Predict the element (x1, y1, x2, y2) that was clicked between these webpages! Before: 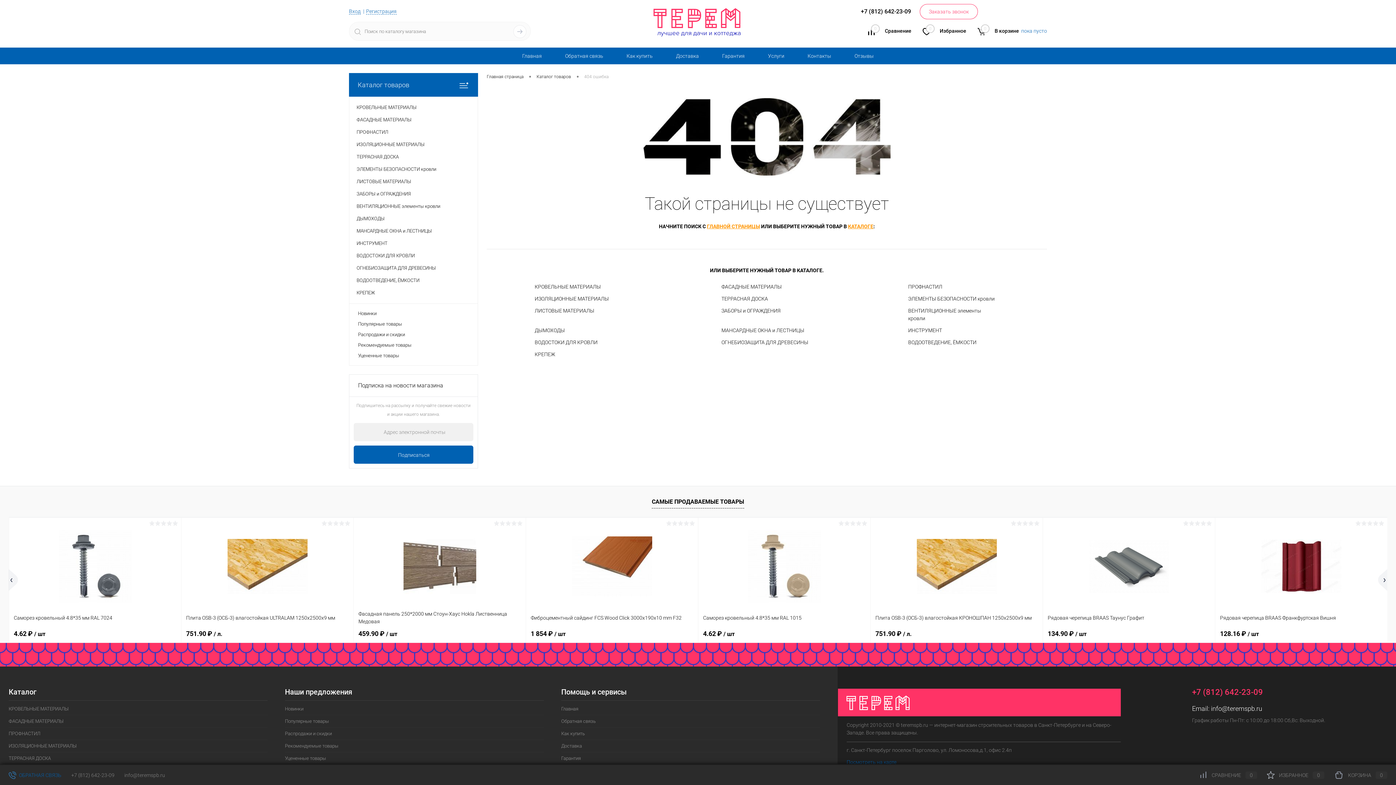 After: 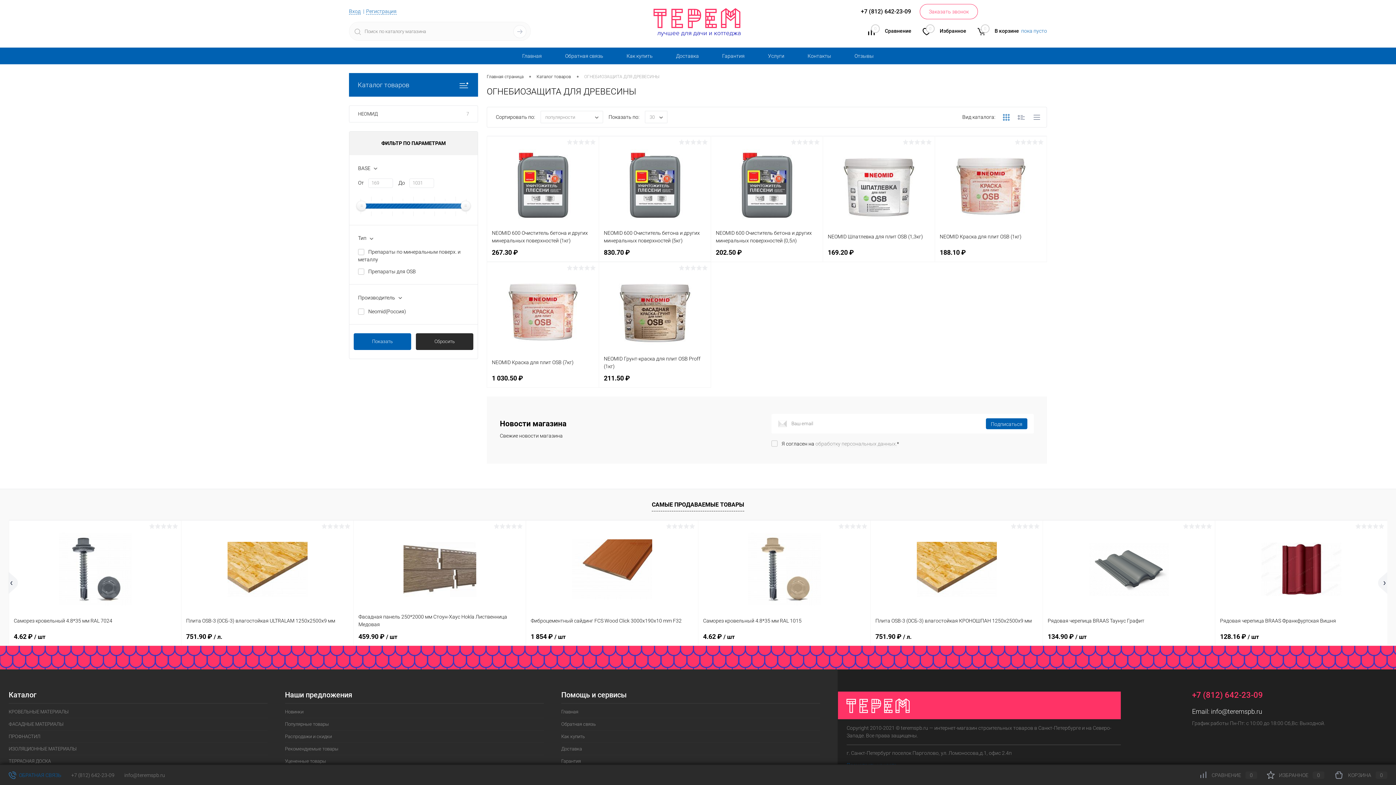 Action: bbox: (721, 339, 812, 346) label: ОГНЕБИОЗАЩИТА ДЛЯ ДРЕВЕСИНЫ